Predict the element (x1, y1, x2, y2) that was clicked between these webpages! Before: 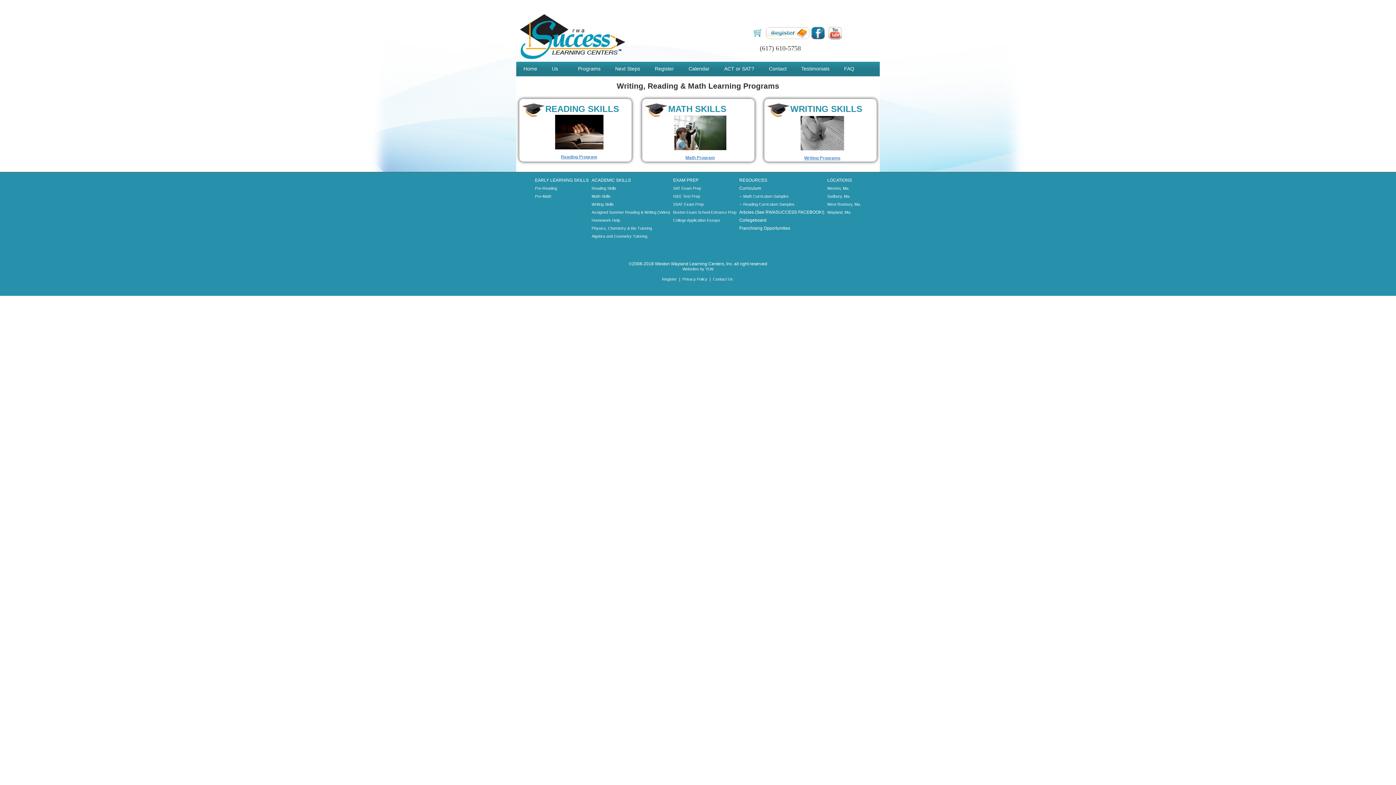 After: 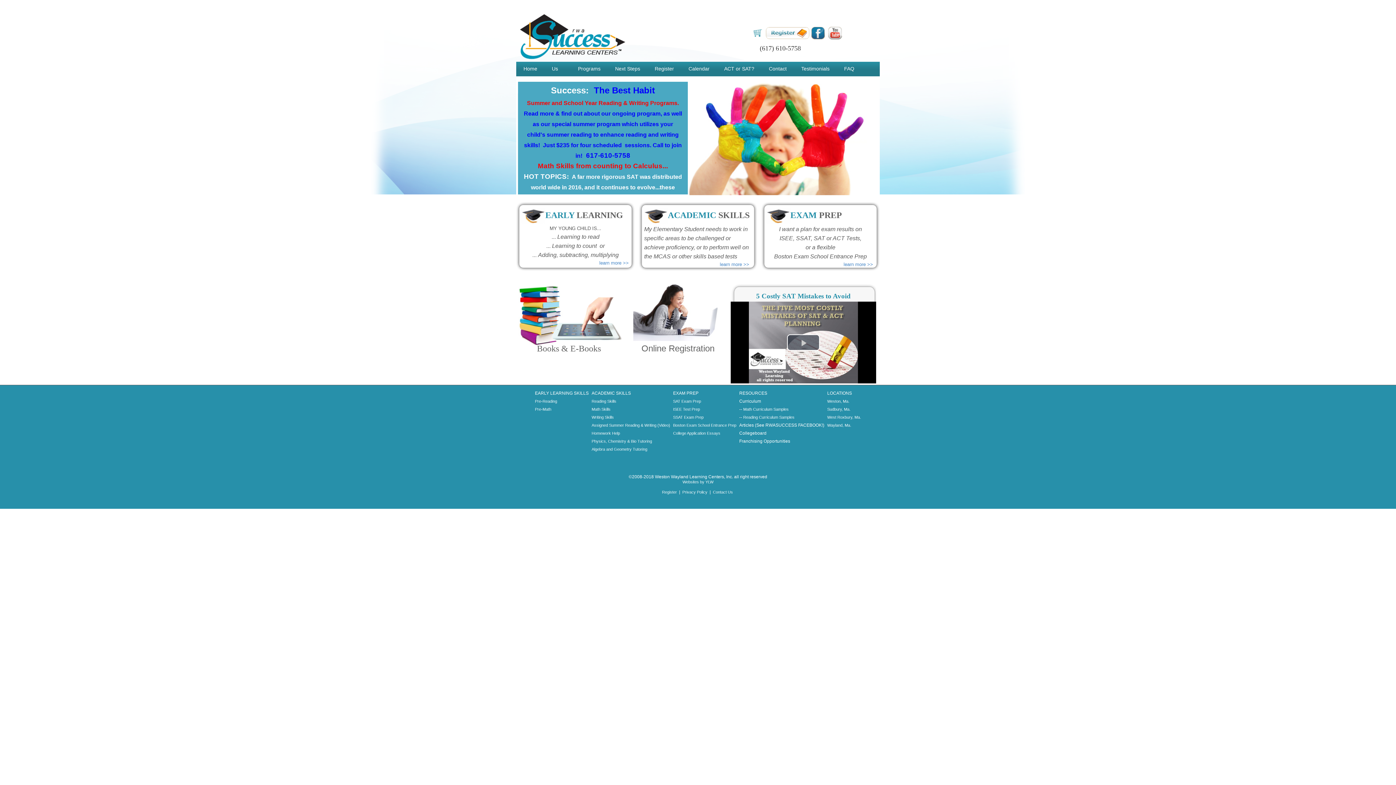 Action: label: Home bbox: (520, 65, 544, 71)